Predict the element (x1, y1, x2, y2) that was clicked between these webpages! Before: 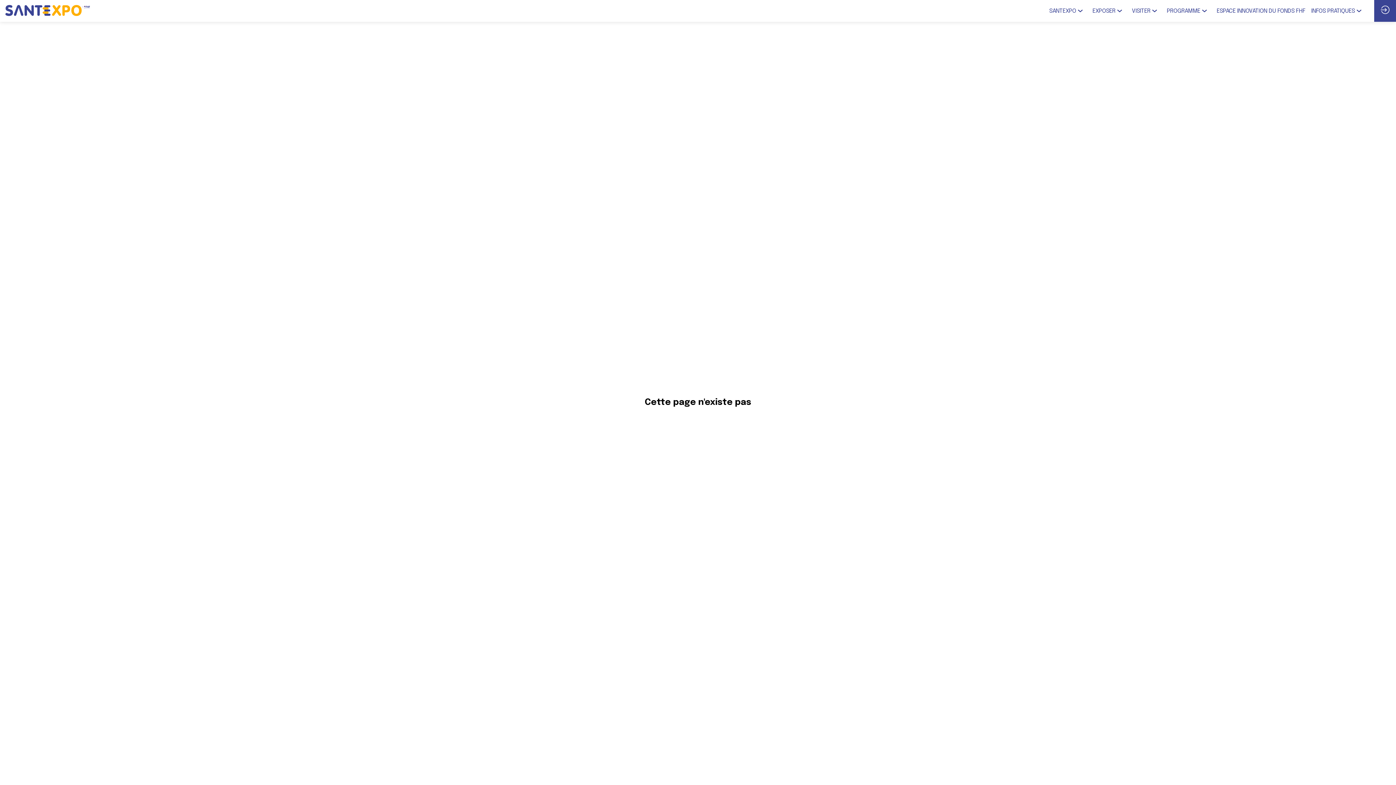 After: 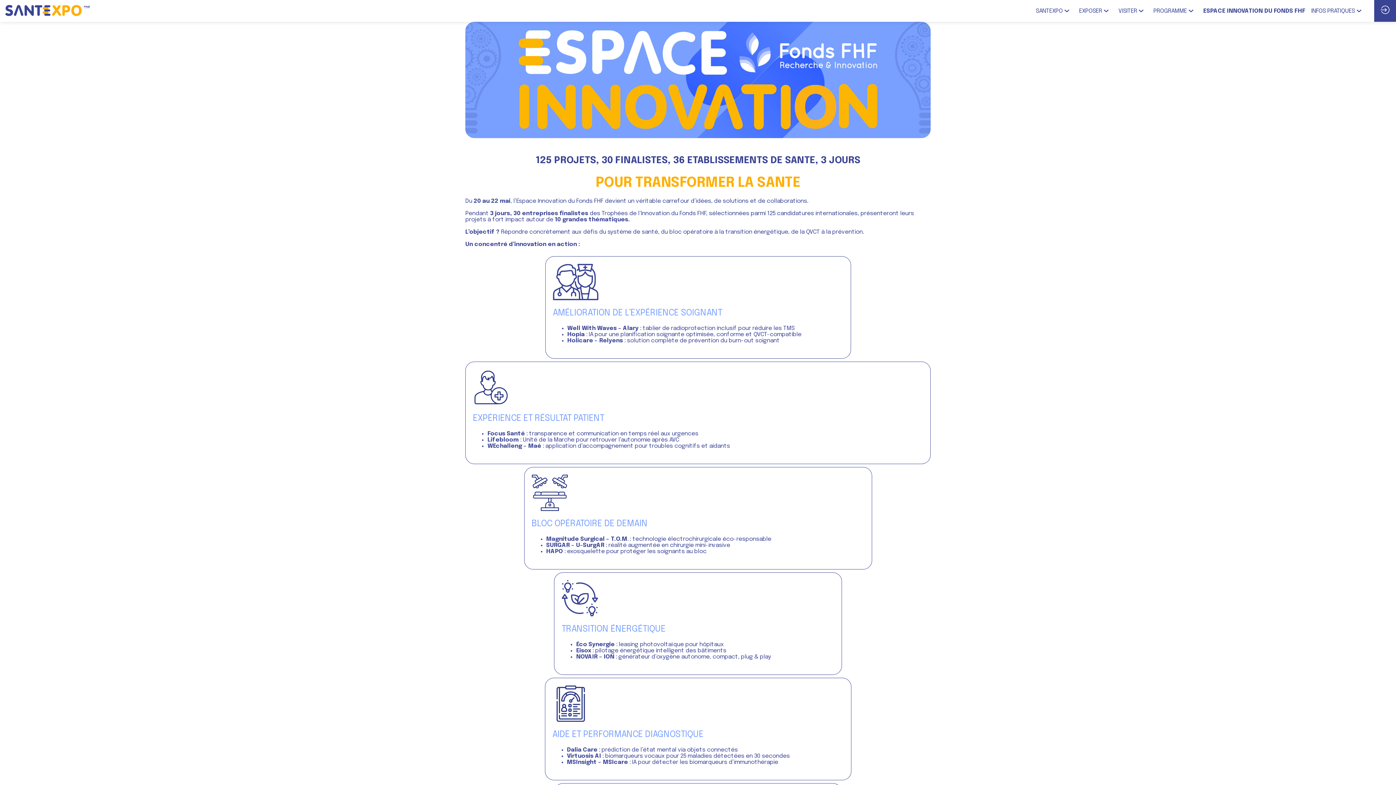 Action: bbox: (1217, 0, 1305, 21) label: Espace Innovation du Fonds FHF